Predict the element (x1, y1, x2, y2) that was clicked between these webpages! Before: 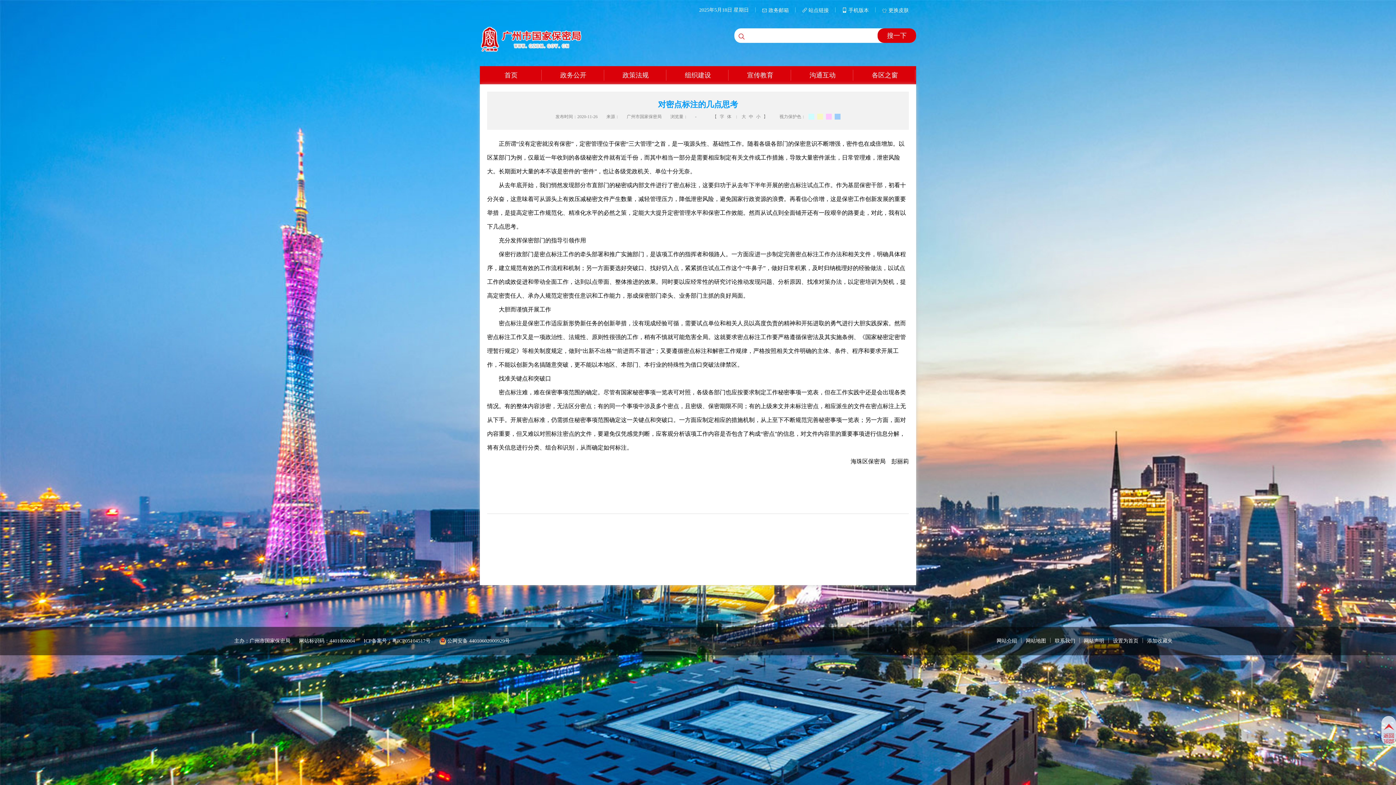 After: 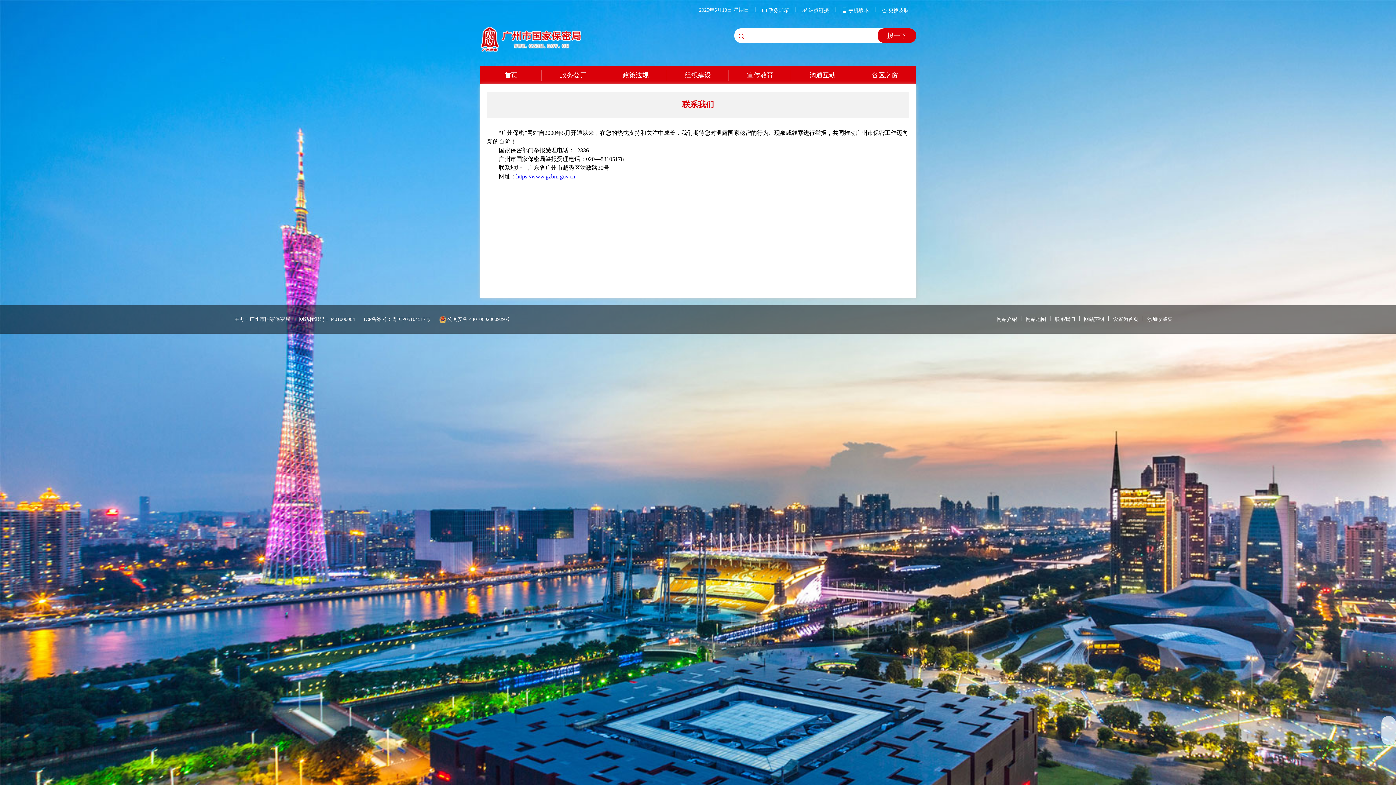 Action: label: 联系我们 bbox: (1055, 638, 1075, 643)